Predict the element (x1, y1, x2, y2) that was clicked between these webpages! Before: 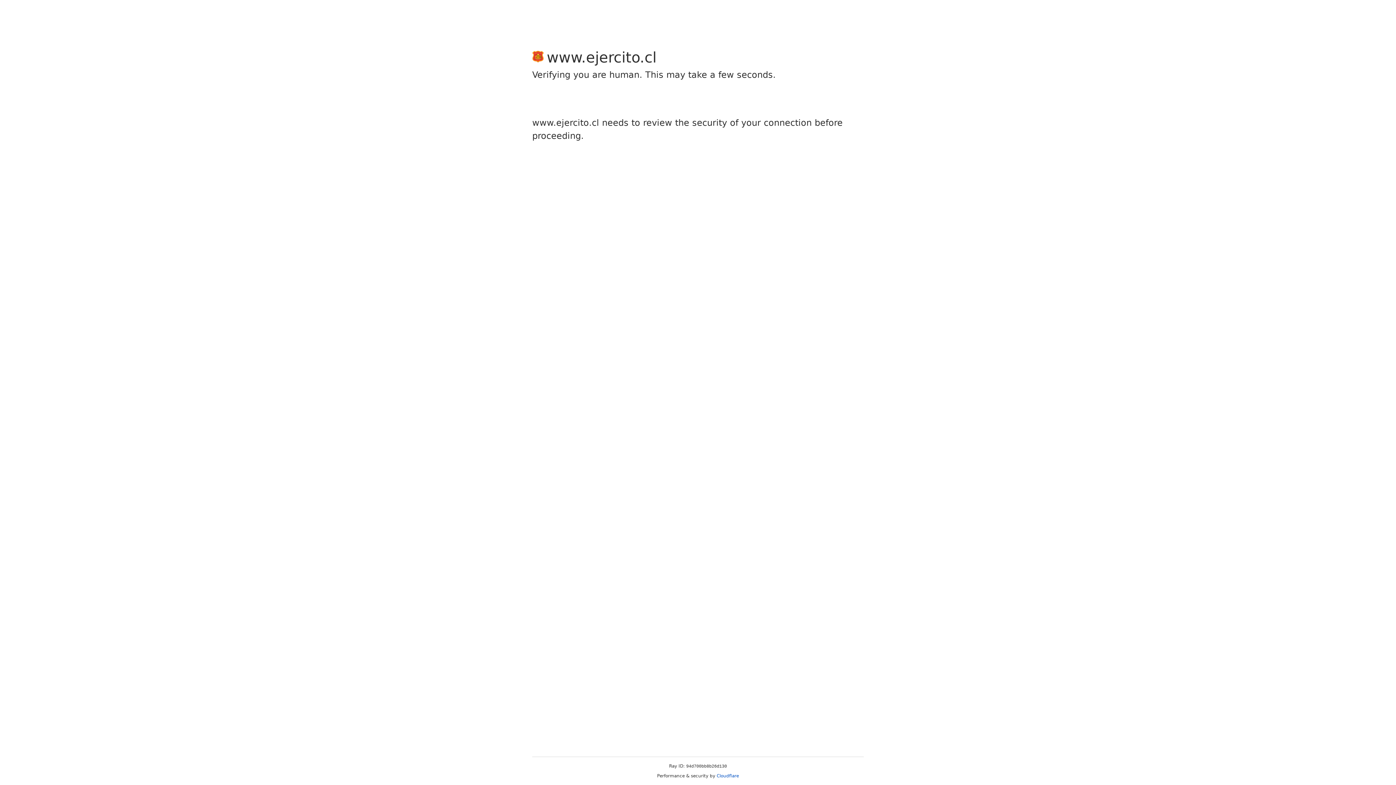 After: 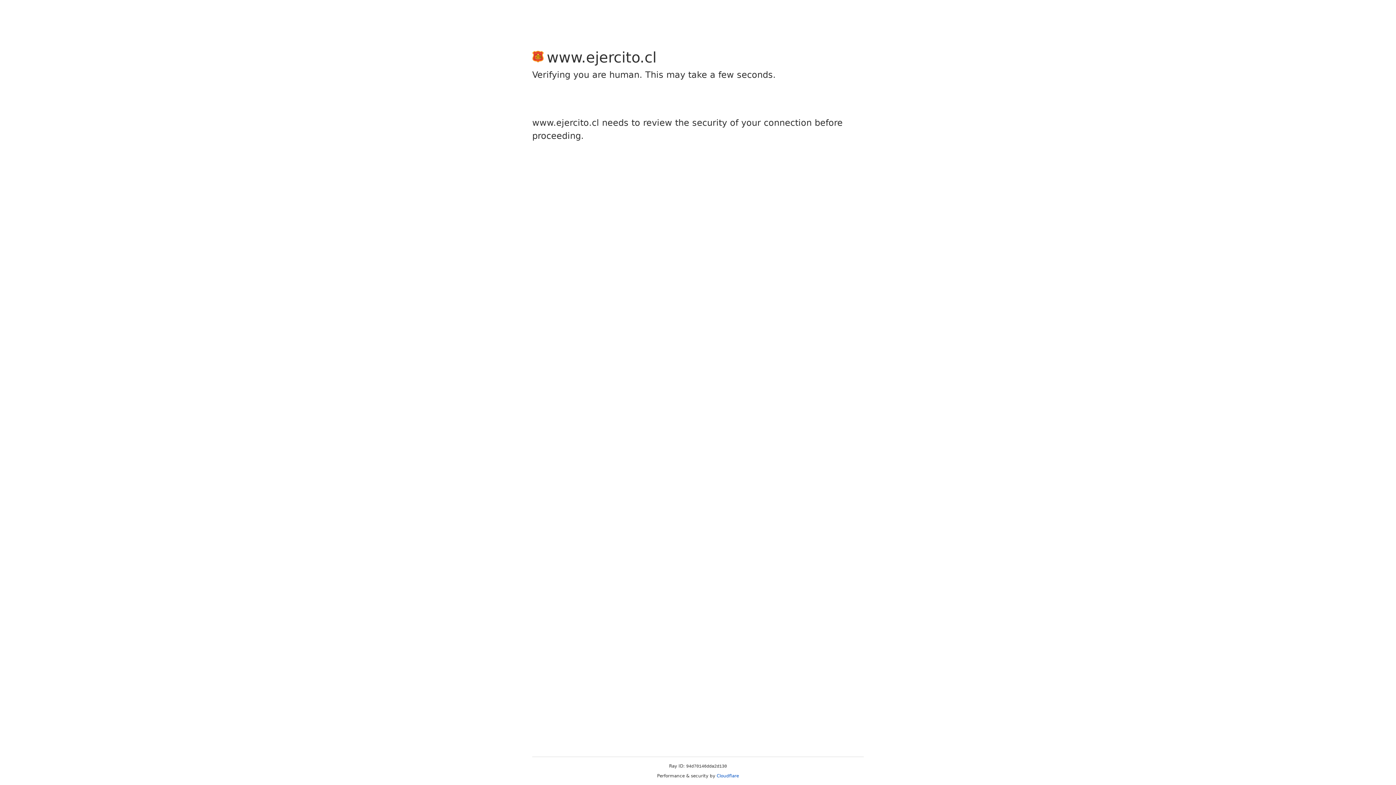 Action: label: Cloudflare bbox: (716, 773, 739, 778)